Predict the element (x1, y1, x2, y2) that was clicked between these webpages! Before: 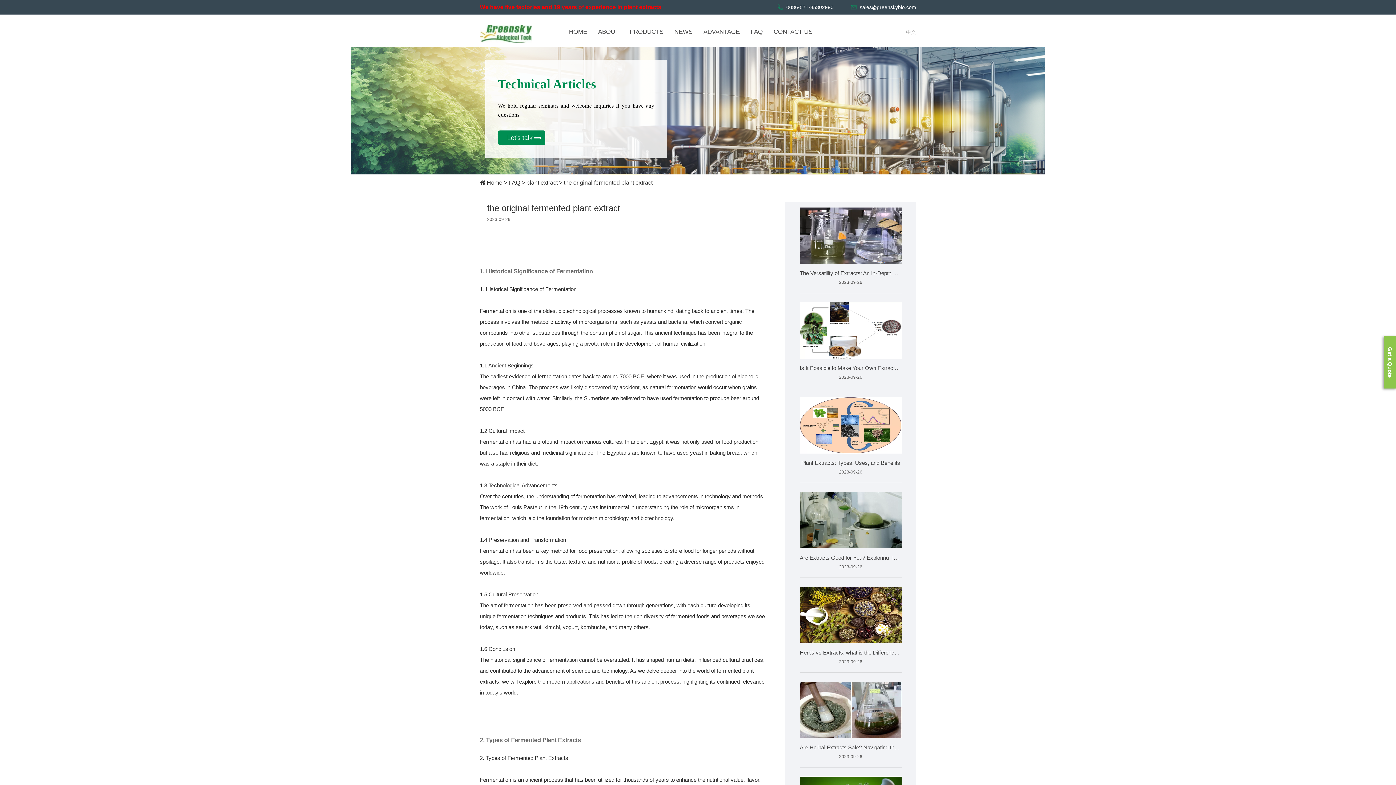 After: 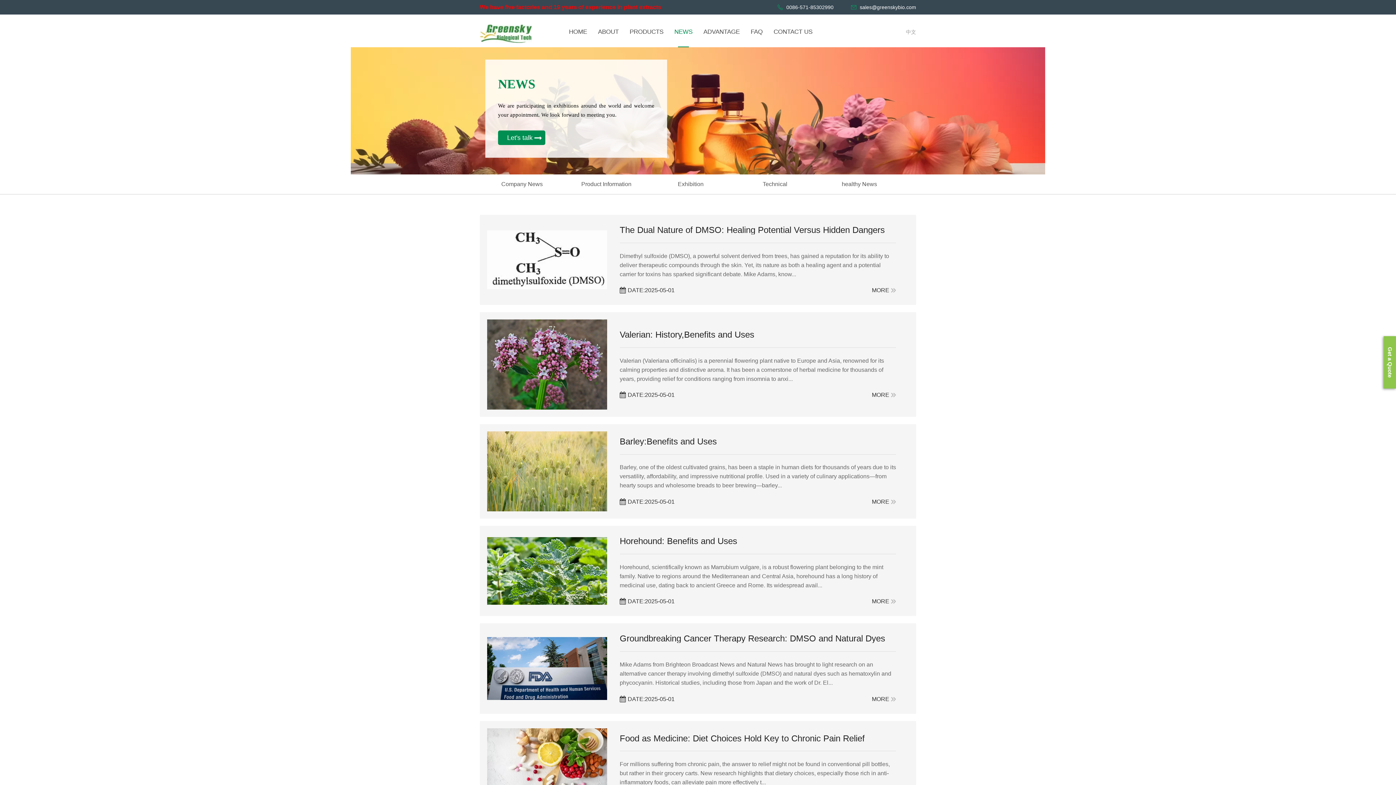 Action: label: NEWS bbox: (669, 16, 698, 47)